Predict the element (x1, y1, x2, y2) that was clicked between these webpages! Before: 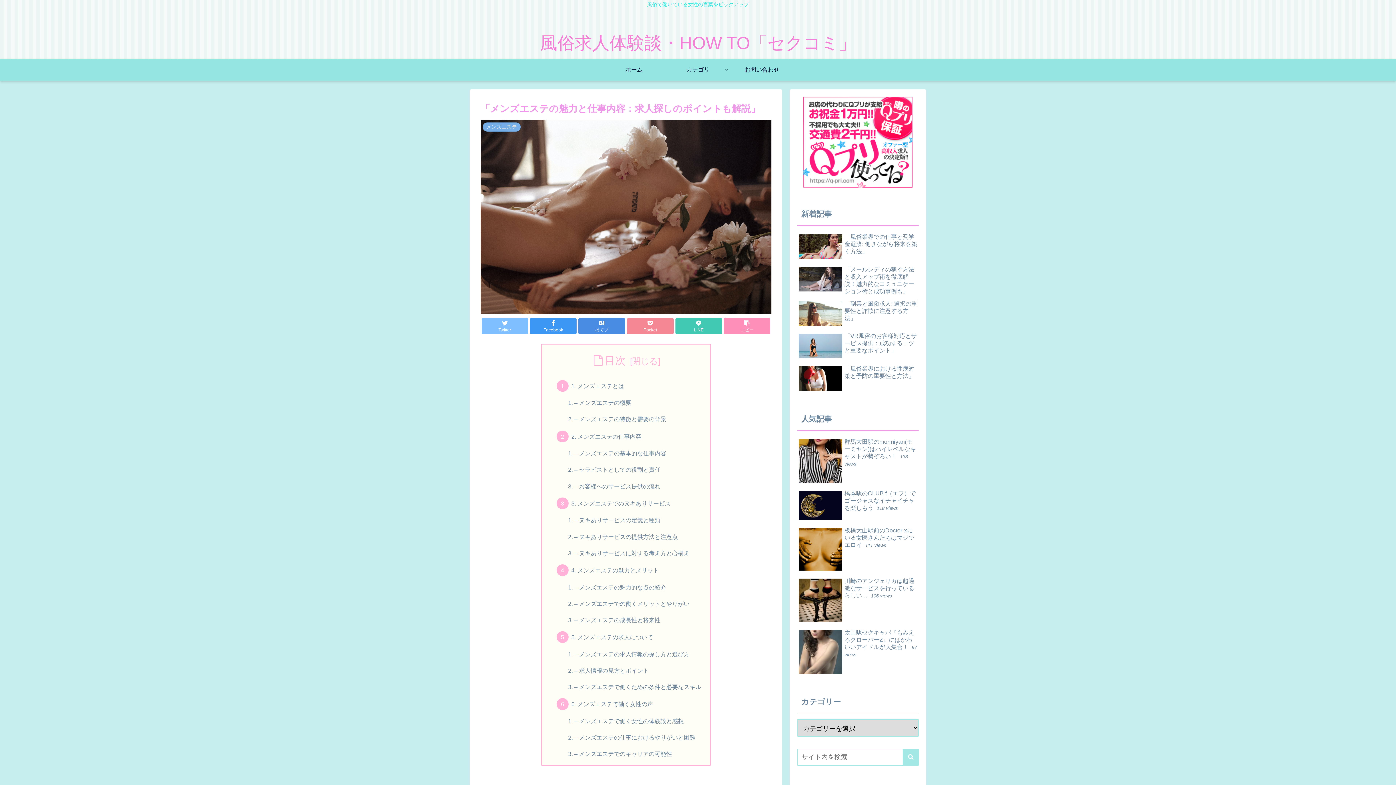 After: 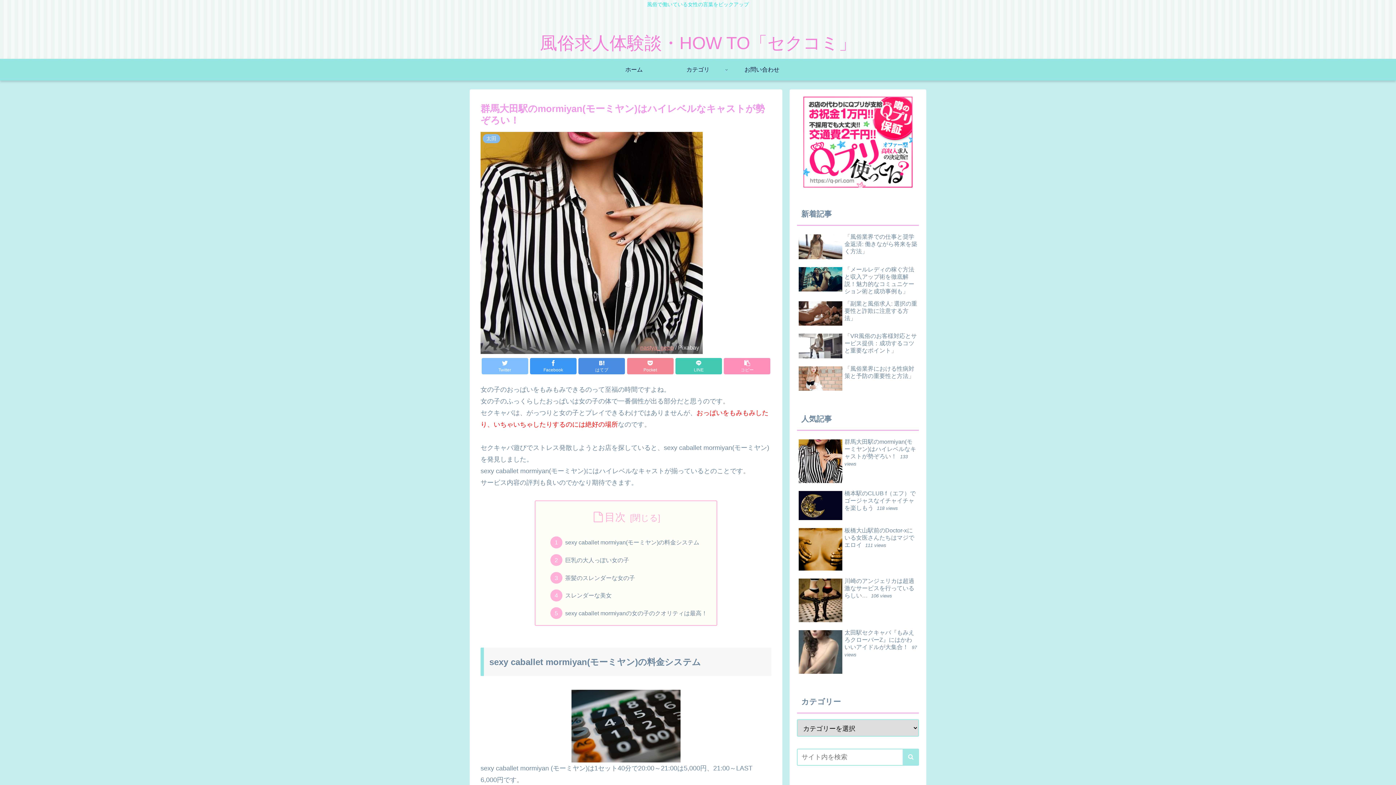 Action: label: 群馬大田駅のmormiyan(モーミヤン)はハイレベルなキャストが勢ぞろい！ 133 views bbox: (797, 436, 919, 486)